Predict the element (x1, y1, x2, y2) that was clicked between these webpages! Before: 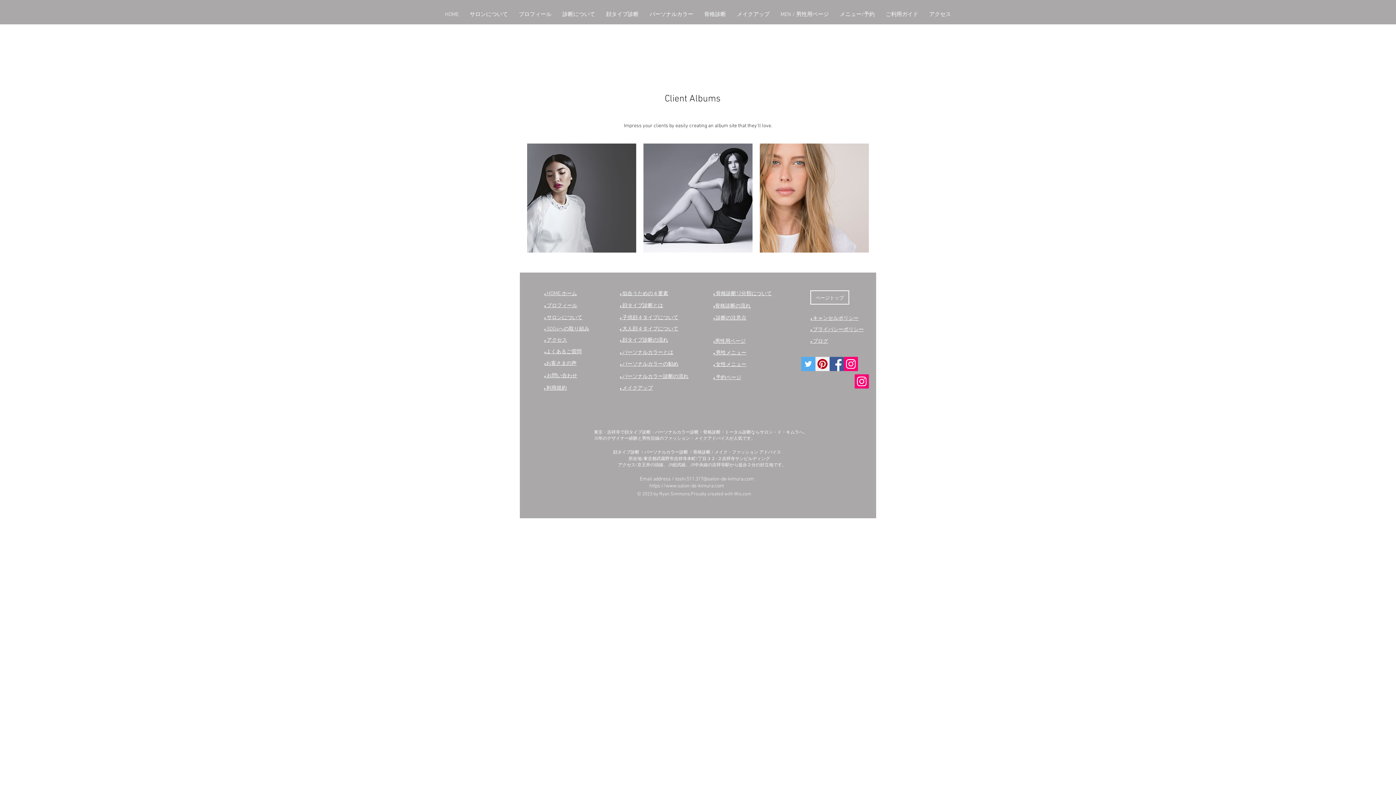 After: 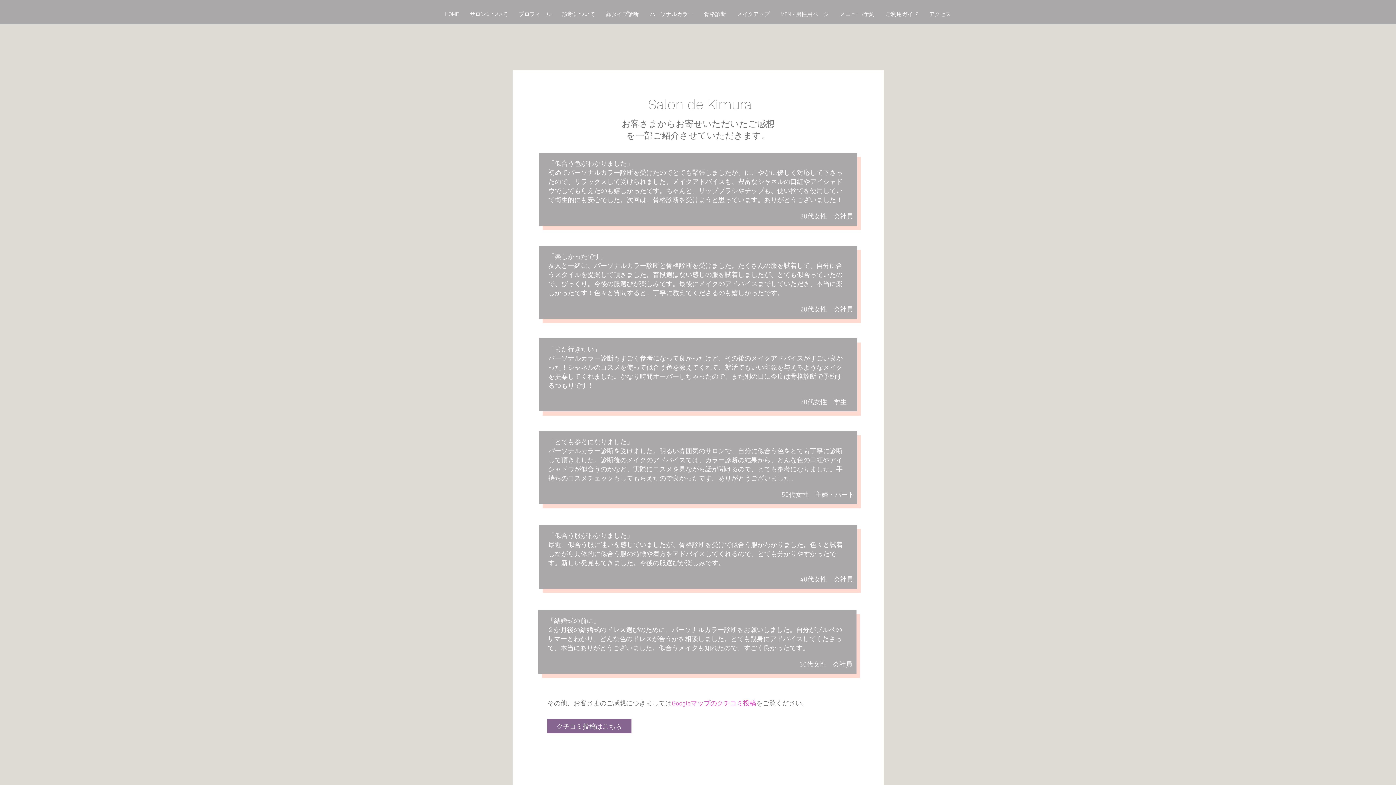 Action: label: ​●お客さまの声 bbox: (544, 360, 576, 366)